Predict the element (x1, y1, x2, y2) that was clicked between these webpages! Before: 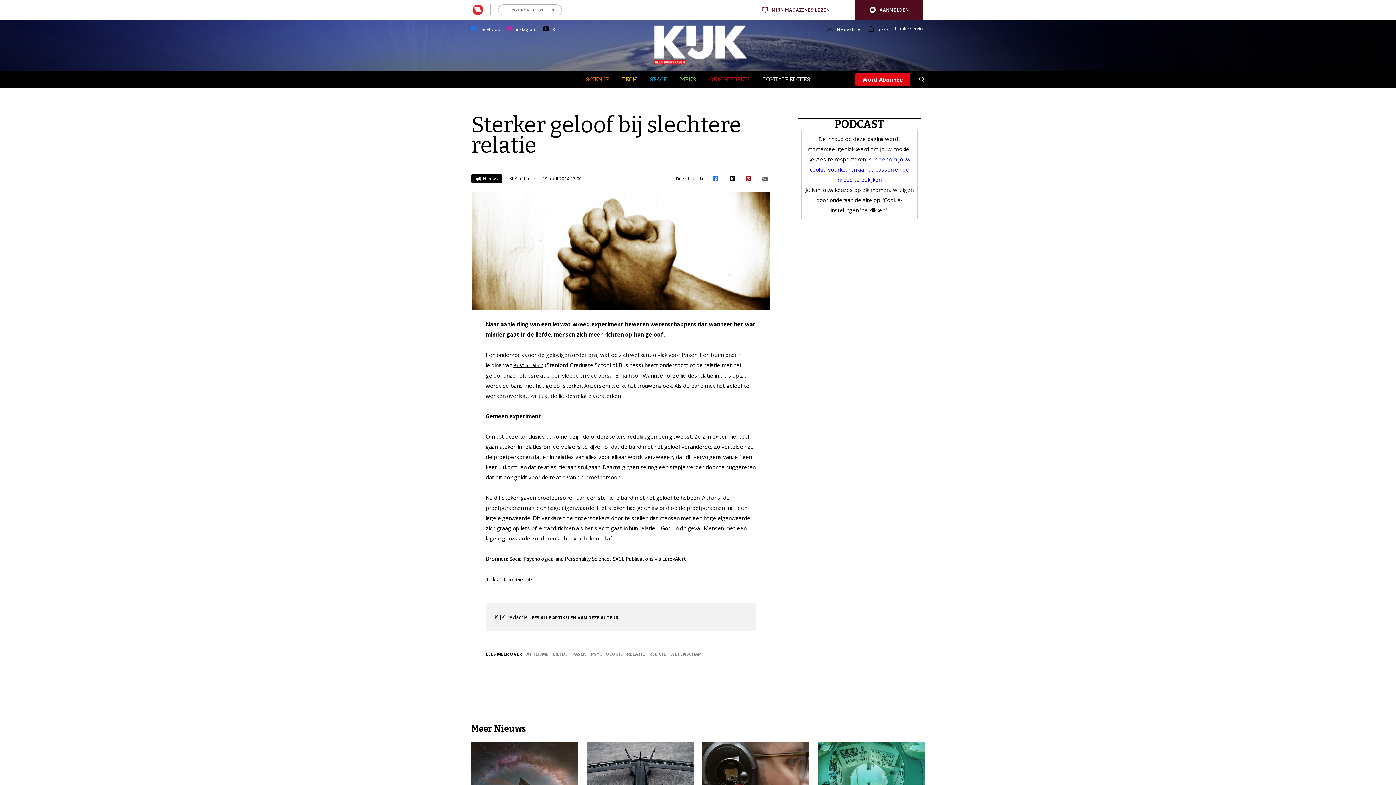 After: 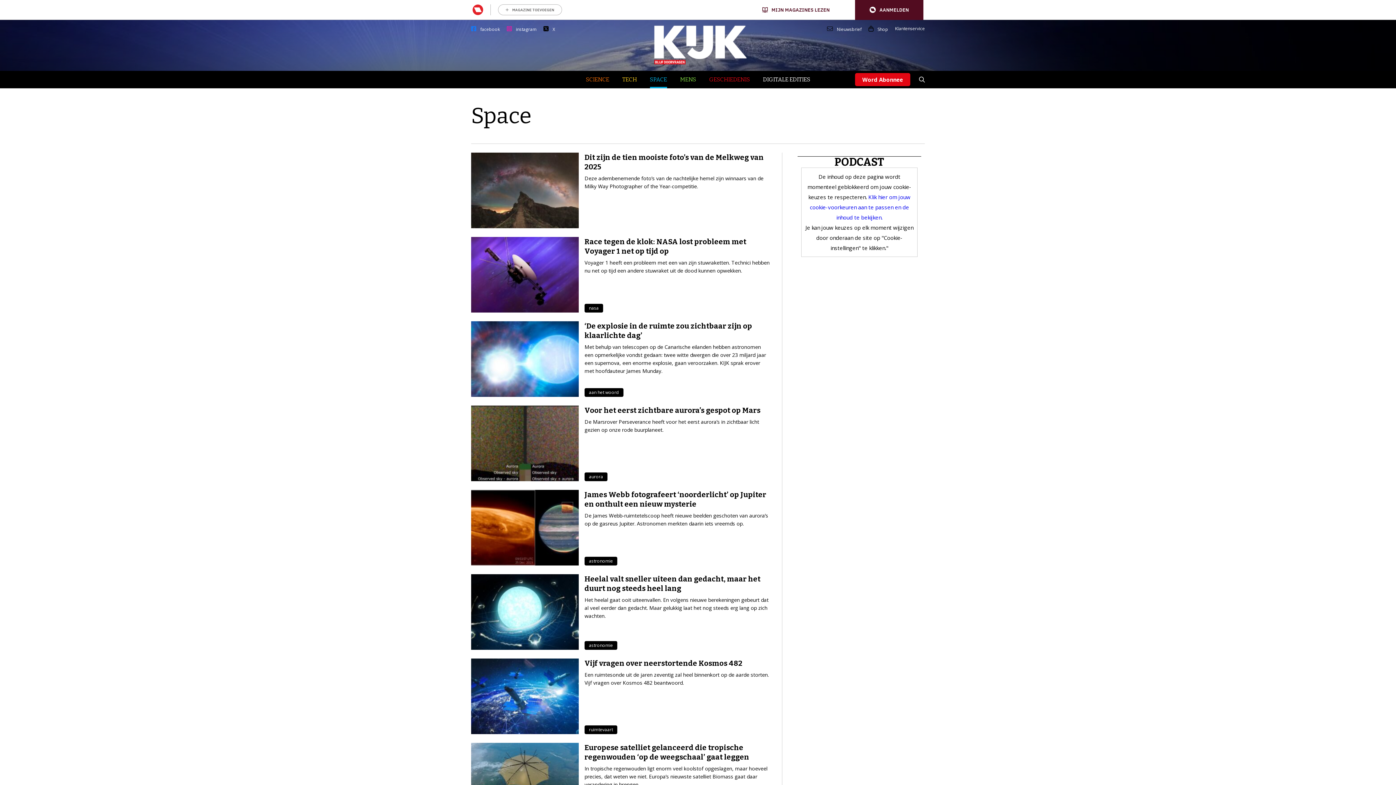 Action: bbox: (650, 76, 667, 82) label: SPACE